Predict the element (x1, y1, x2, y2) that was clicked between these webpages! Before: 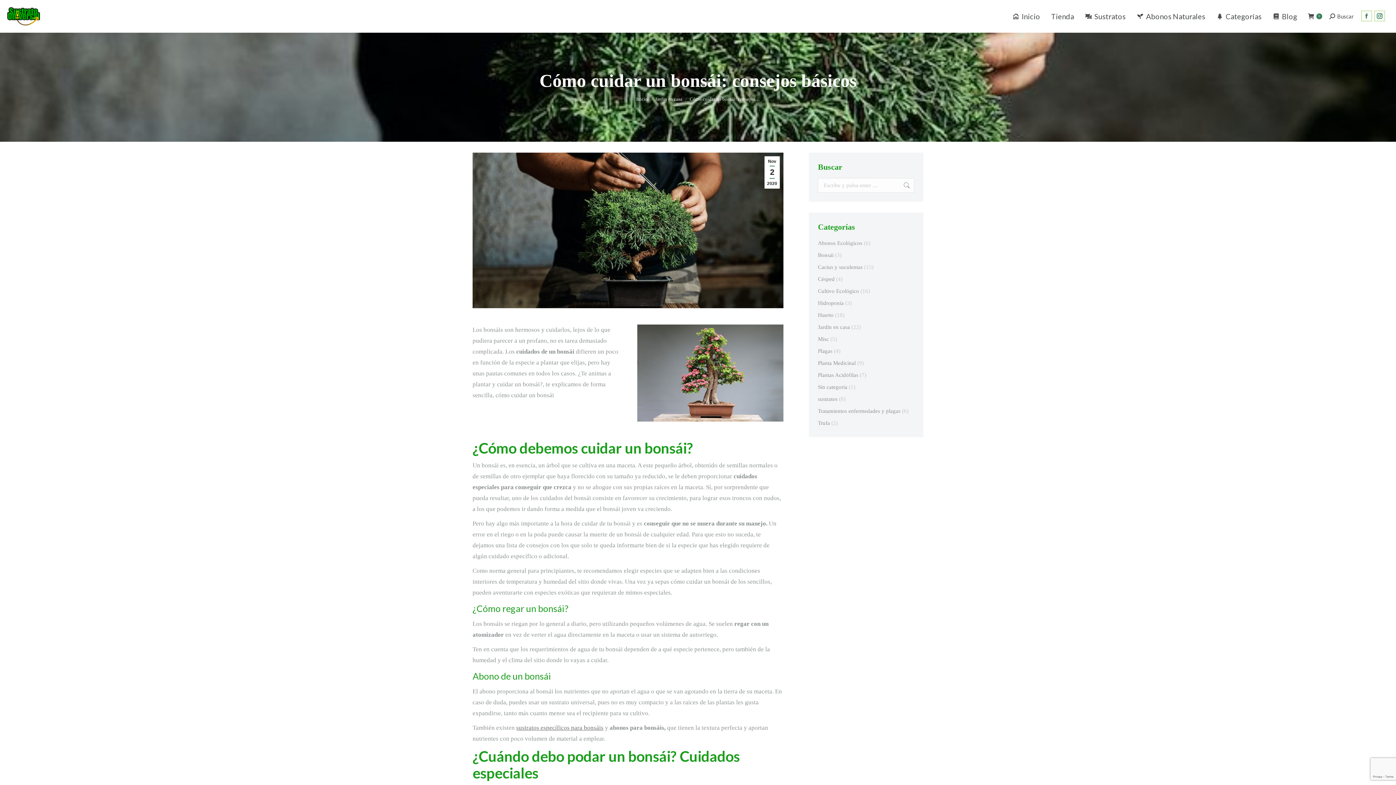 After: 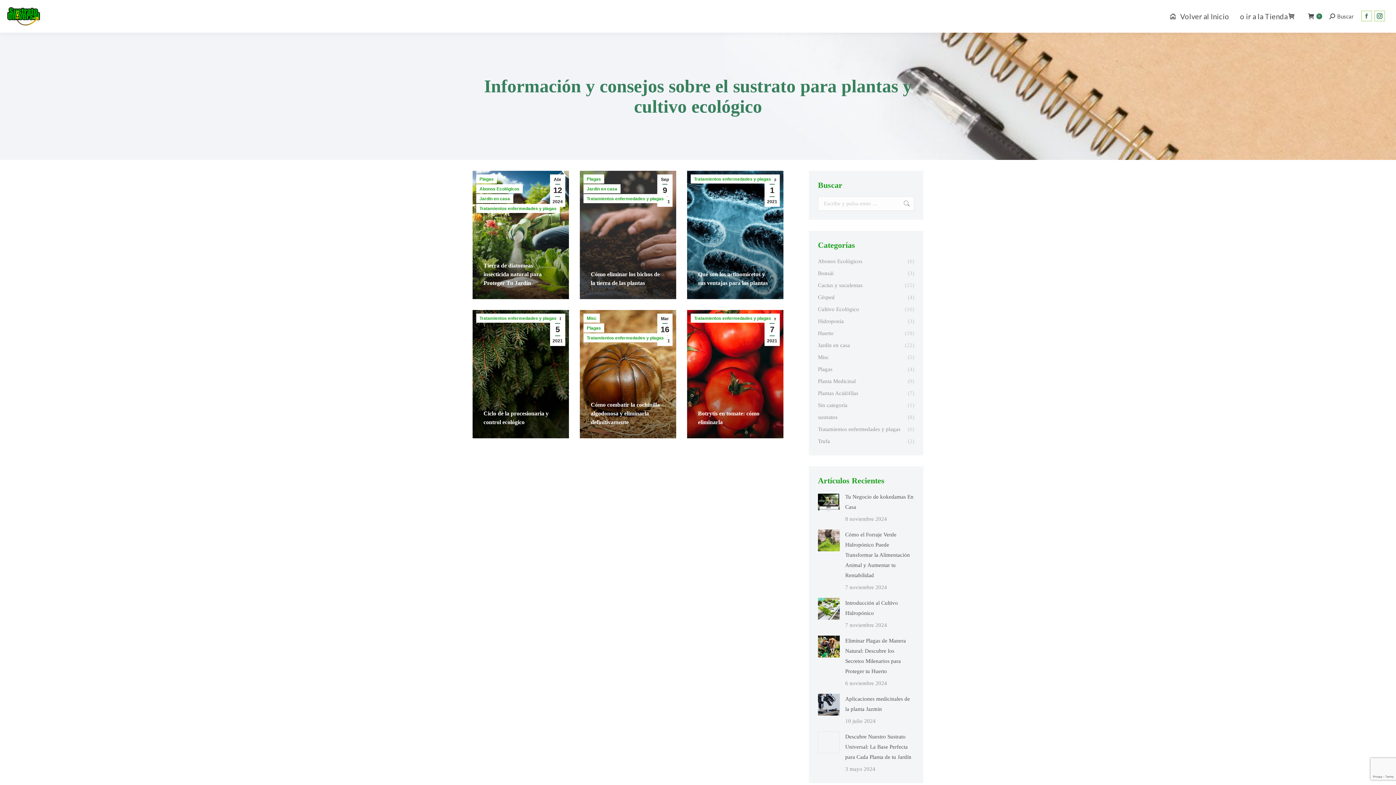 Action: bbox: (818, 406, 900, 416) label: Tratamientos enfermedades y plagas